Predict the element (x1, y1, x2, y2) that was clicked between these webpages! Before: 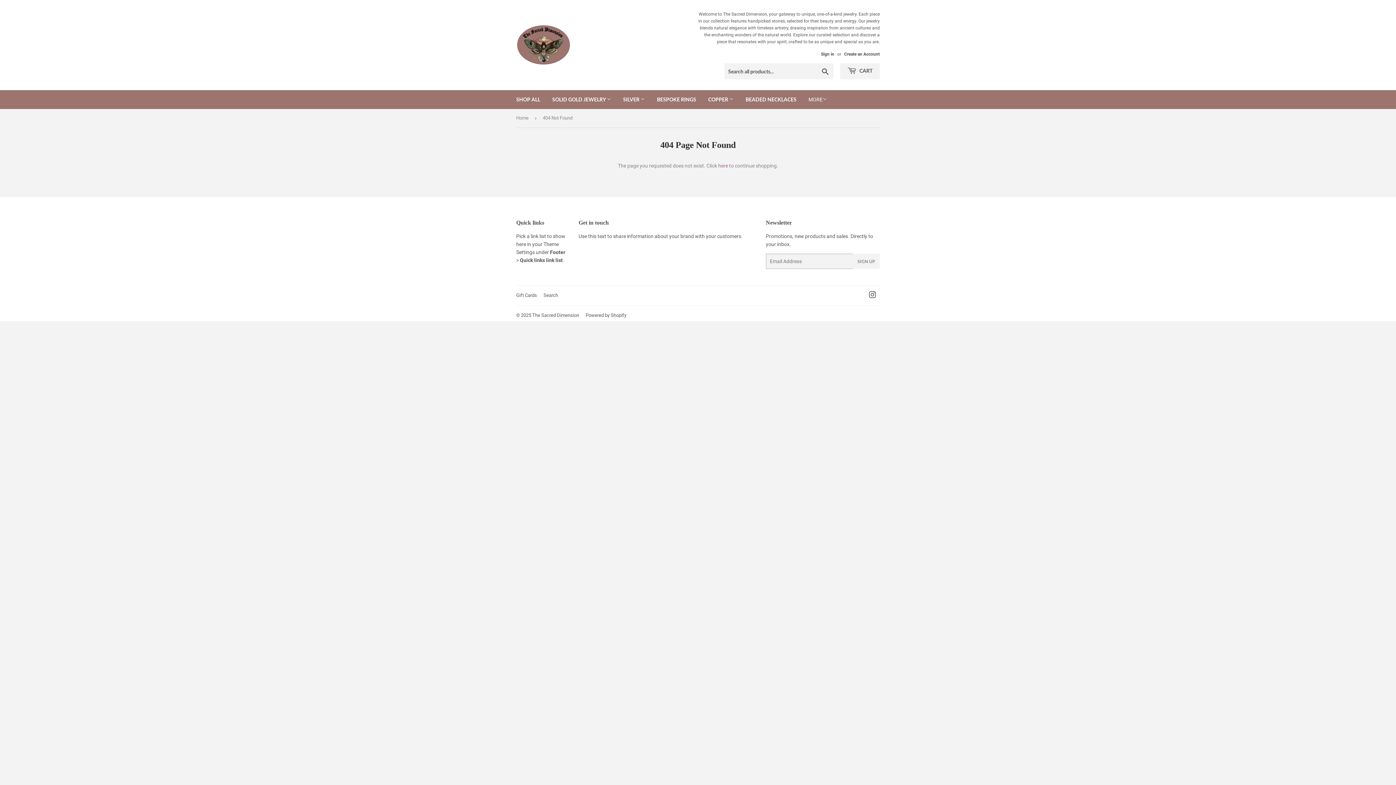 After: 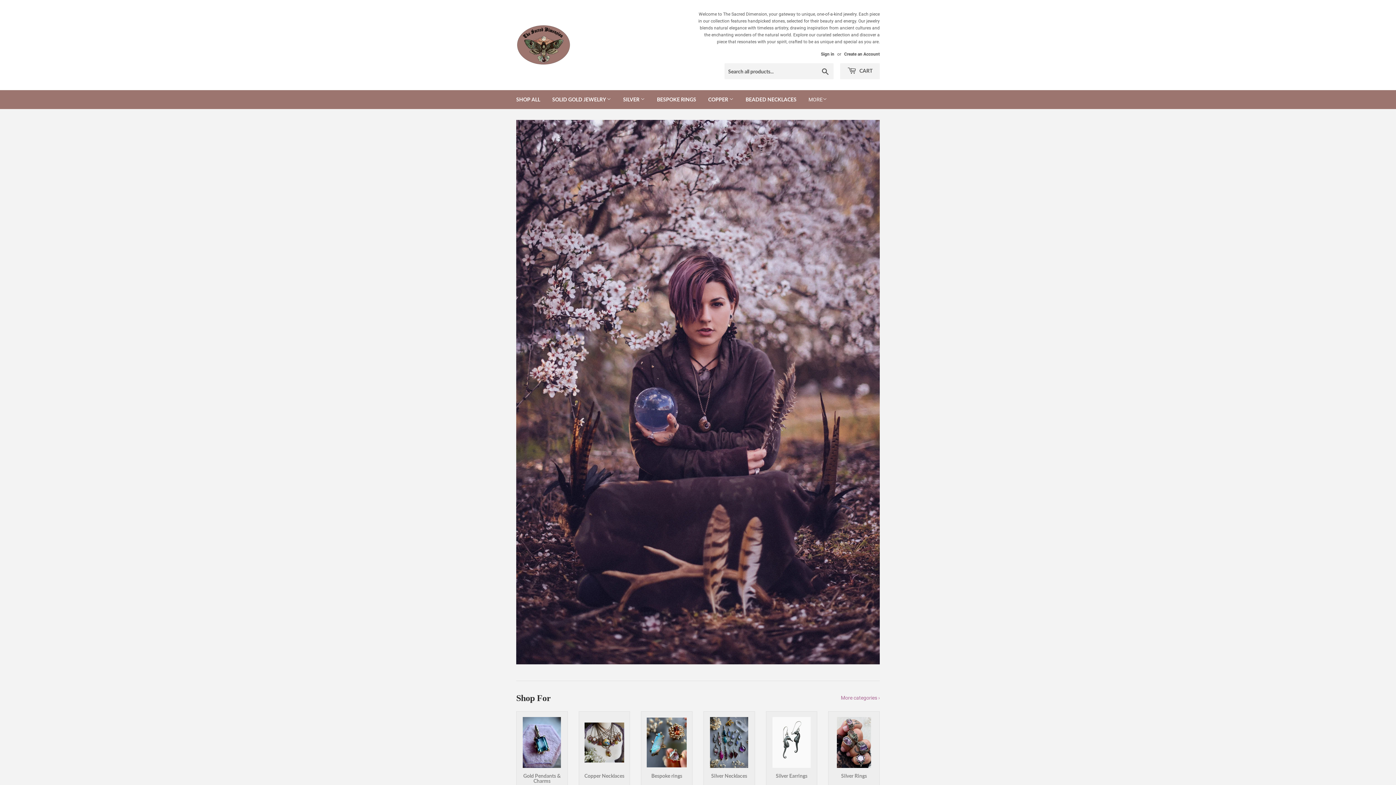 Action: bbox: (532, 312, 579, 318) label: The Sacred Dimension